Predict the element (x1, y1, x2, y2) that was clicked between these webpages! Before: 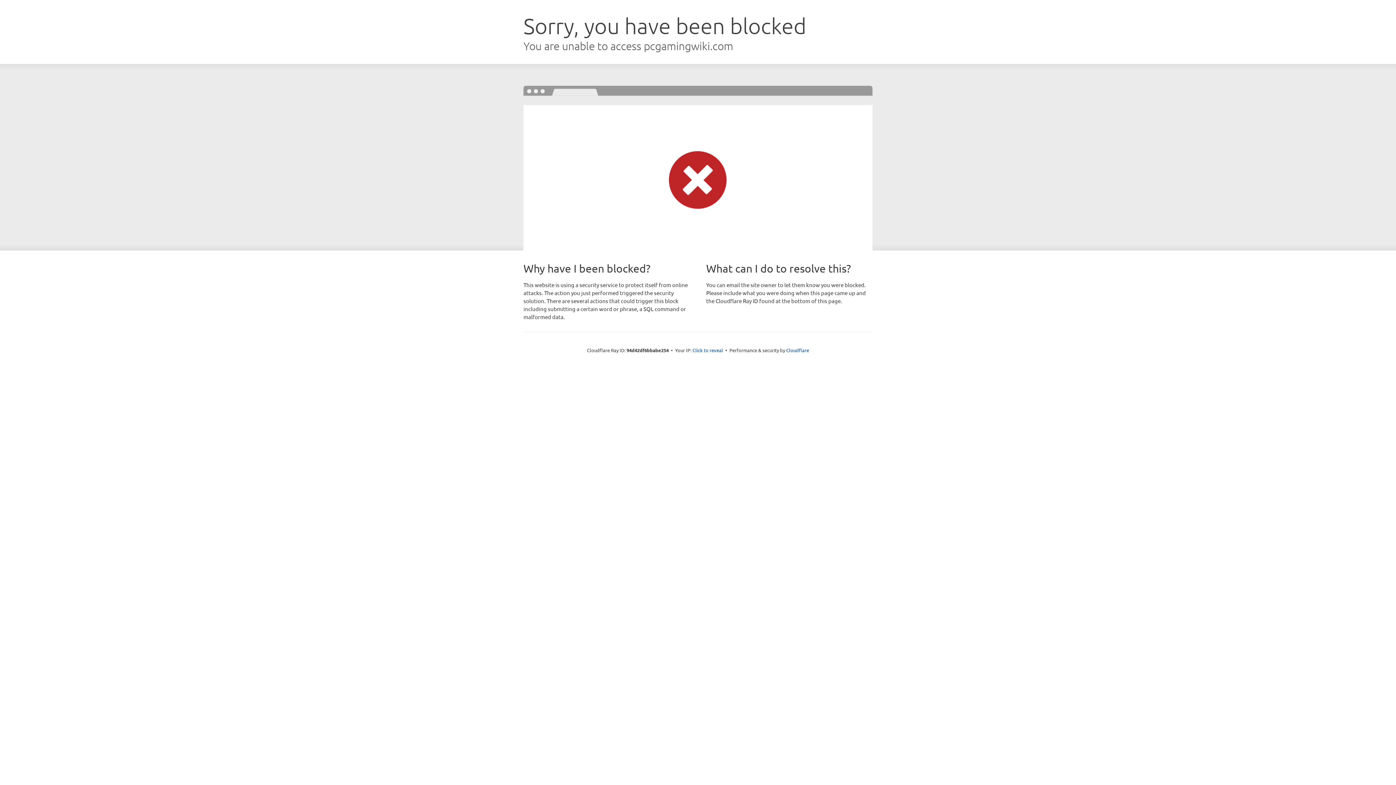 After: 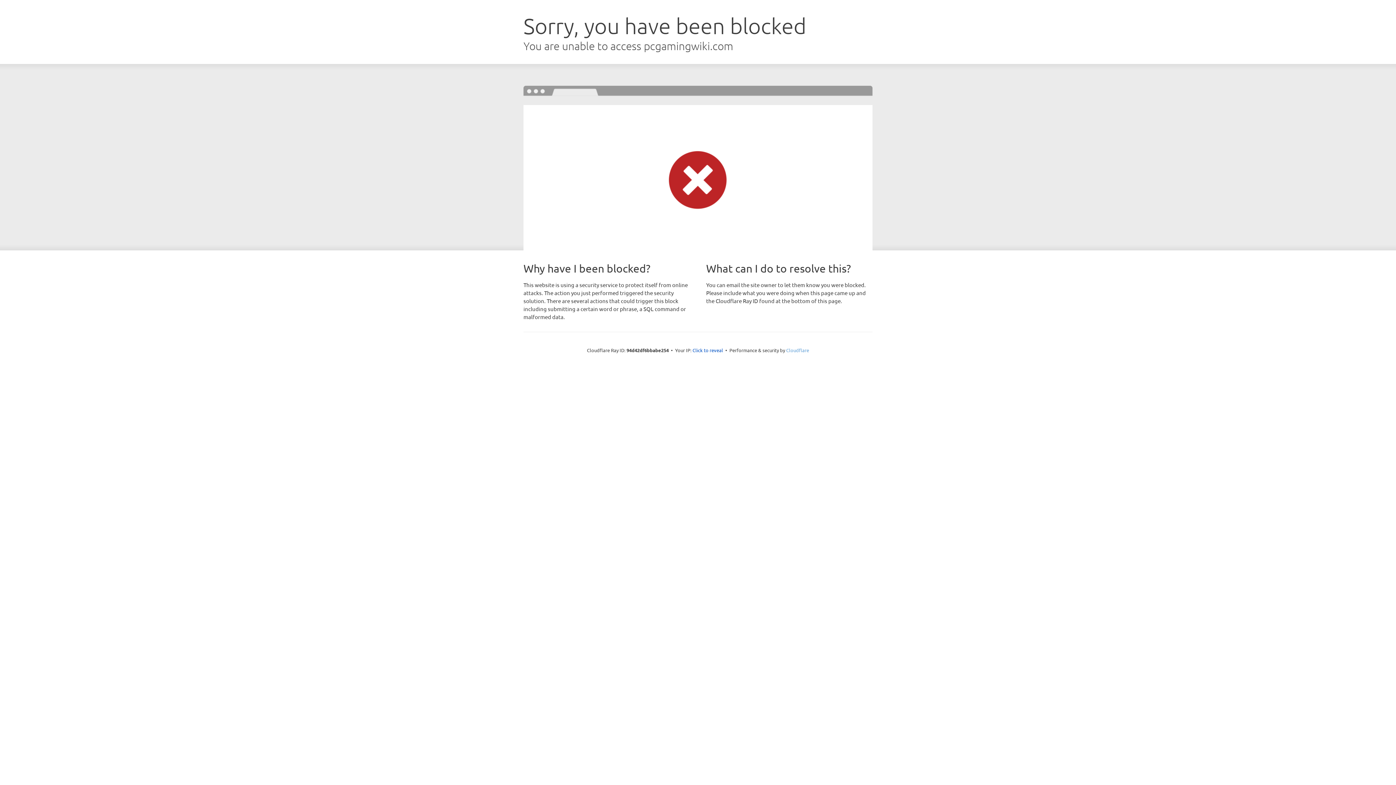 Action: label: Cloudflare bbox: (786, 347, 809, 353)